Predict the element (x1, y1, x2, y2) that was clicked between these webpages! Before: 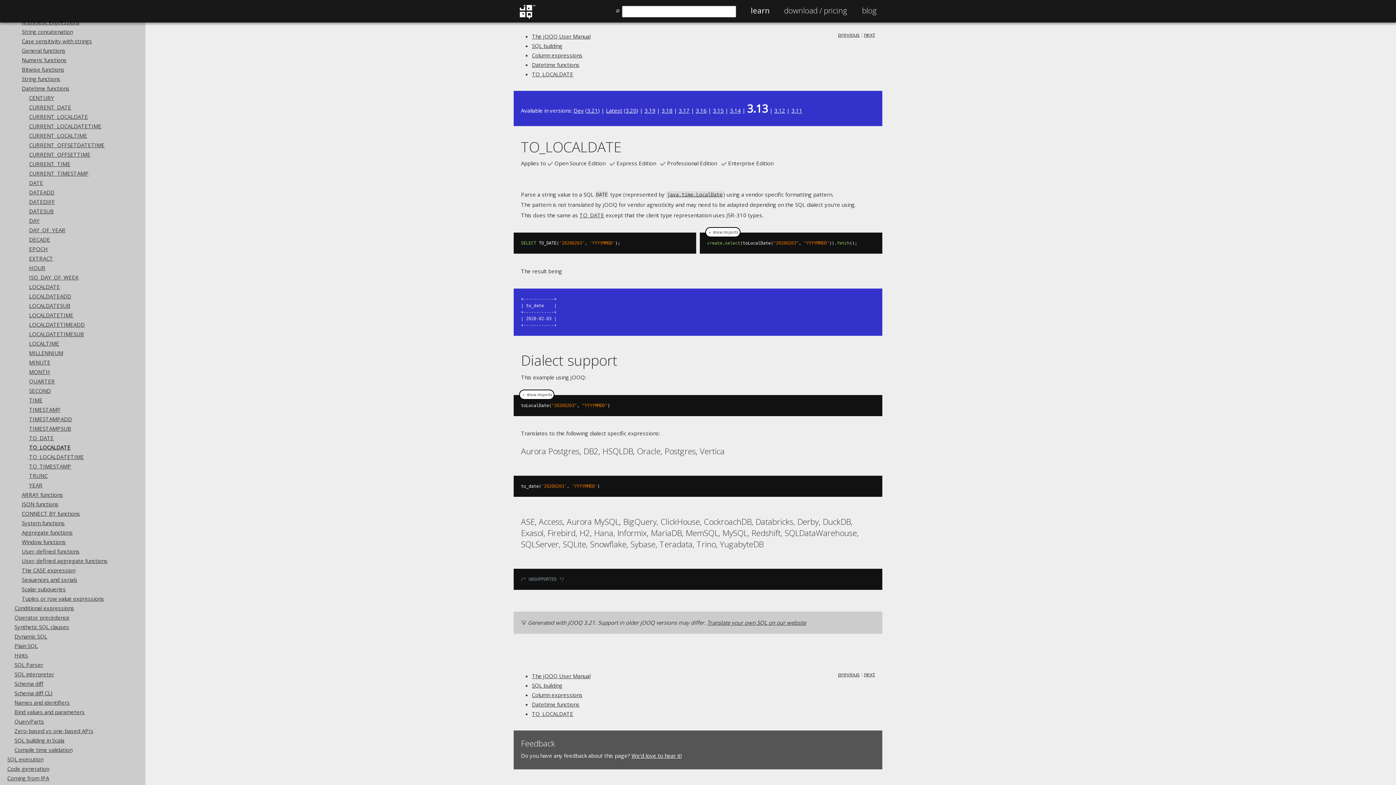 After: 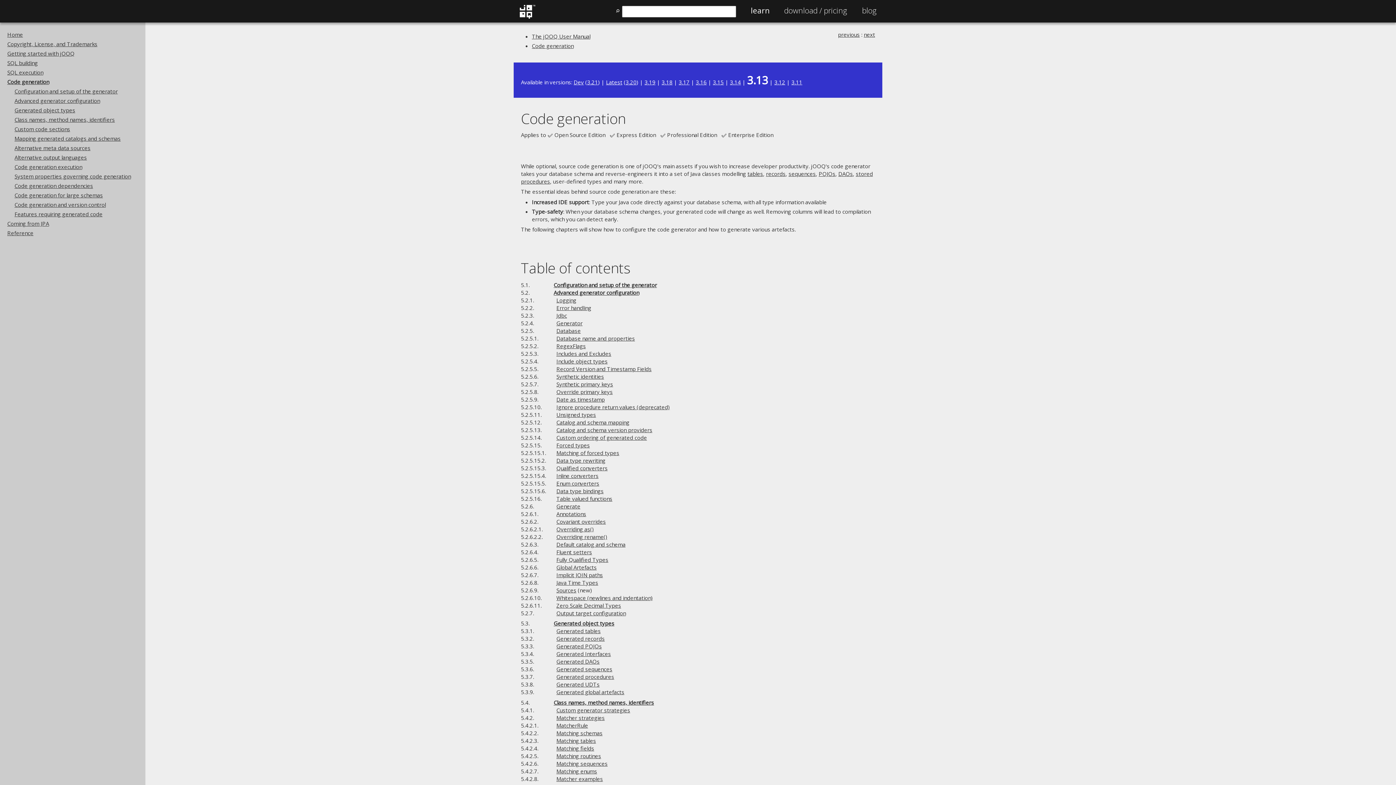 Action: bbox: (7, 765, 49, 772) label: Code generation